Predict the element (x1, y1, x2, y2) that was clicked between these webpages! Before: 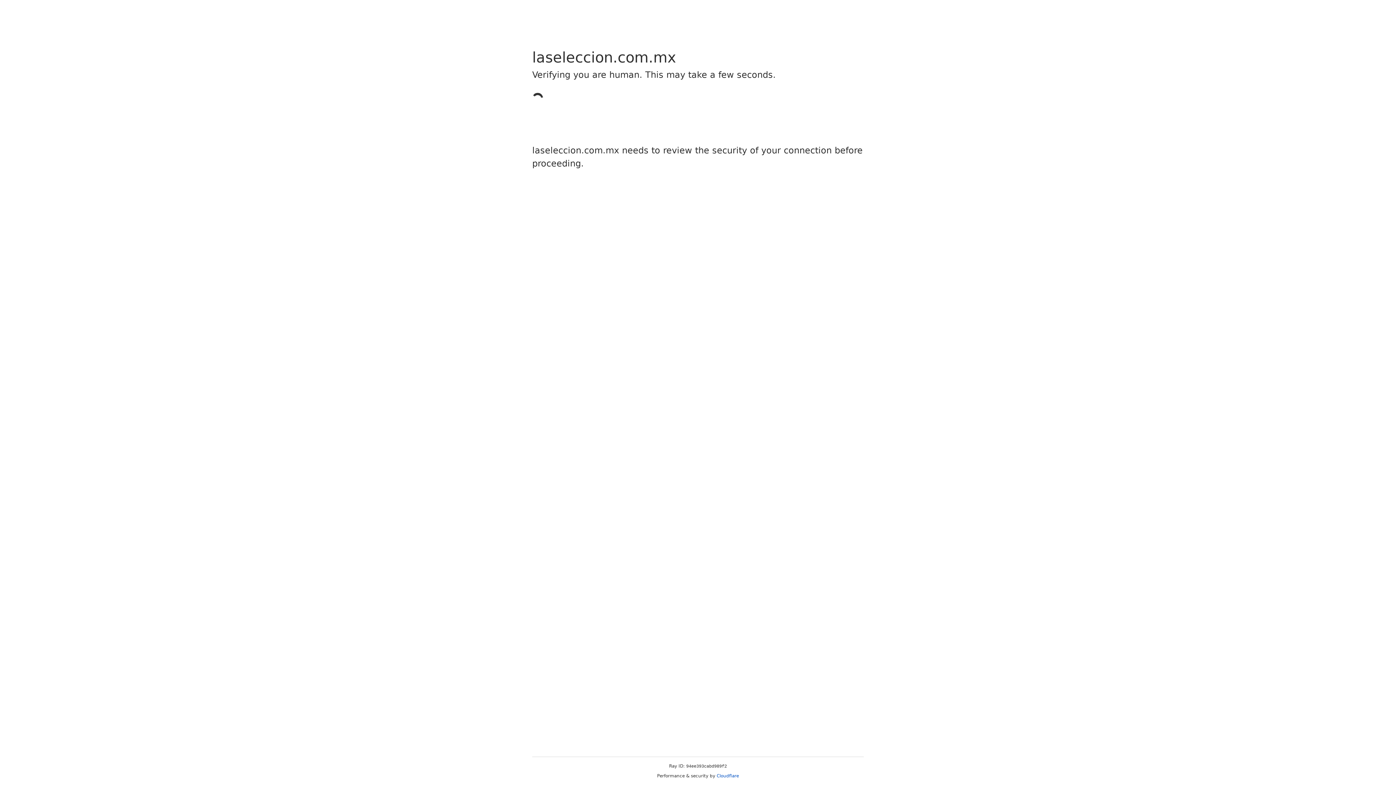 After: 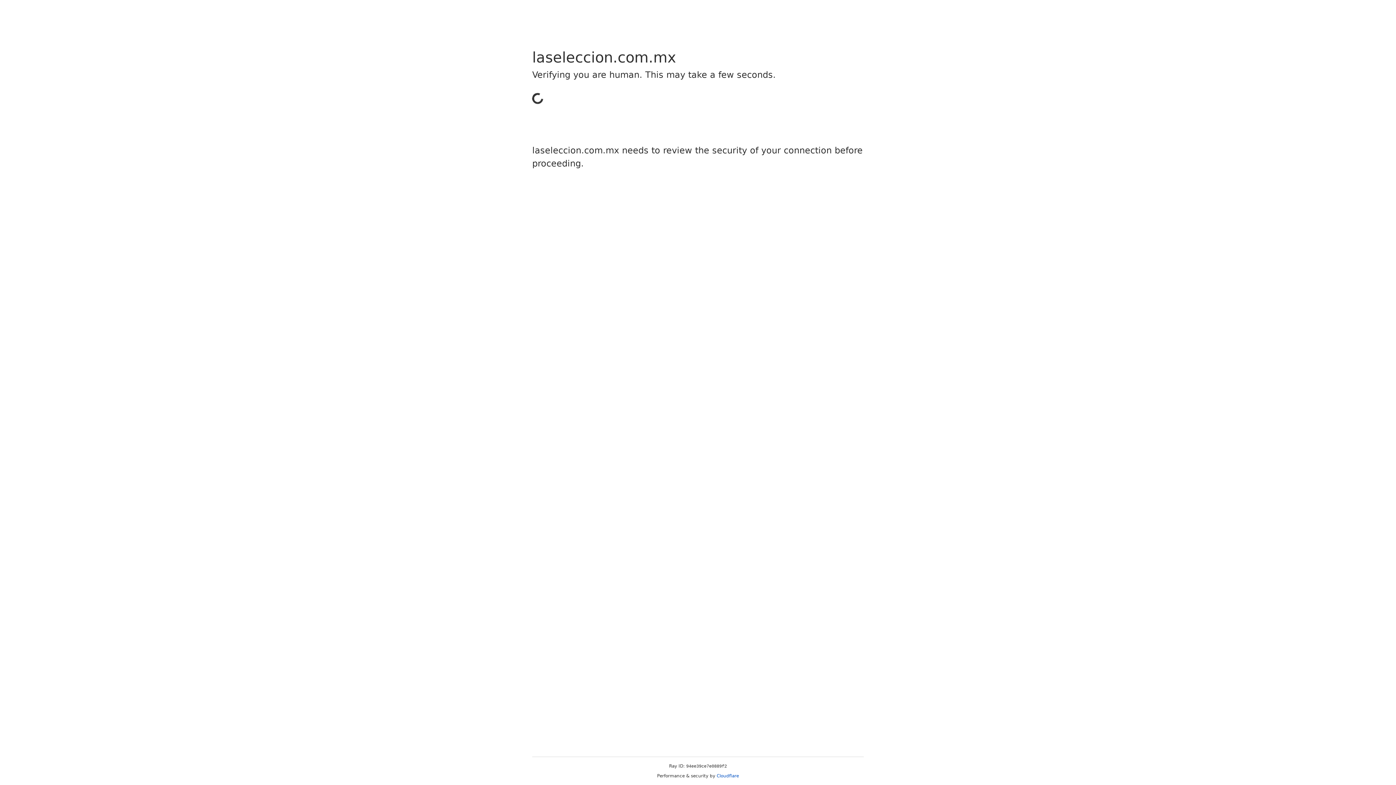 Action: bbox: (716, 773, 739, 778) label: Cloudflare